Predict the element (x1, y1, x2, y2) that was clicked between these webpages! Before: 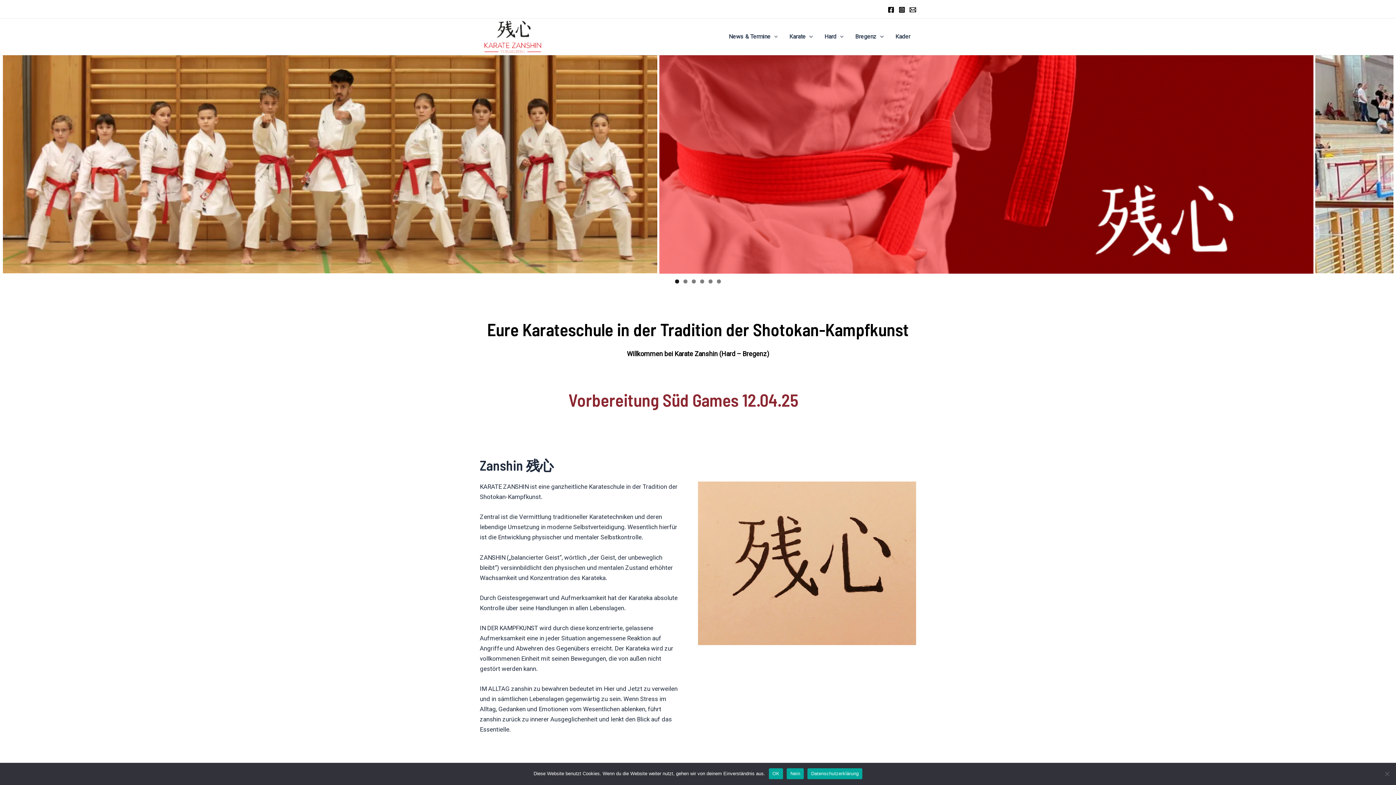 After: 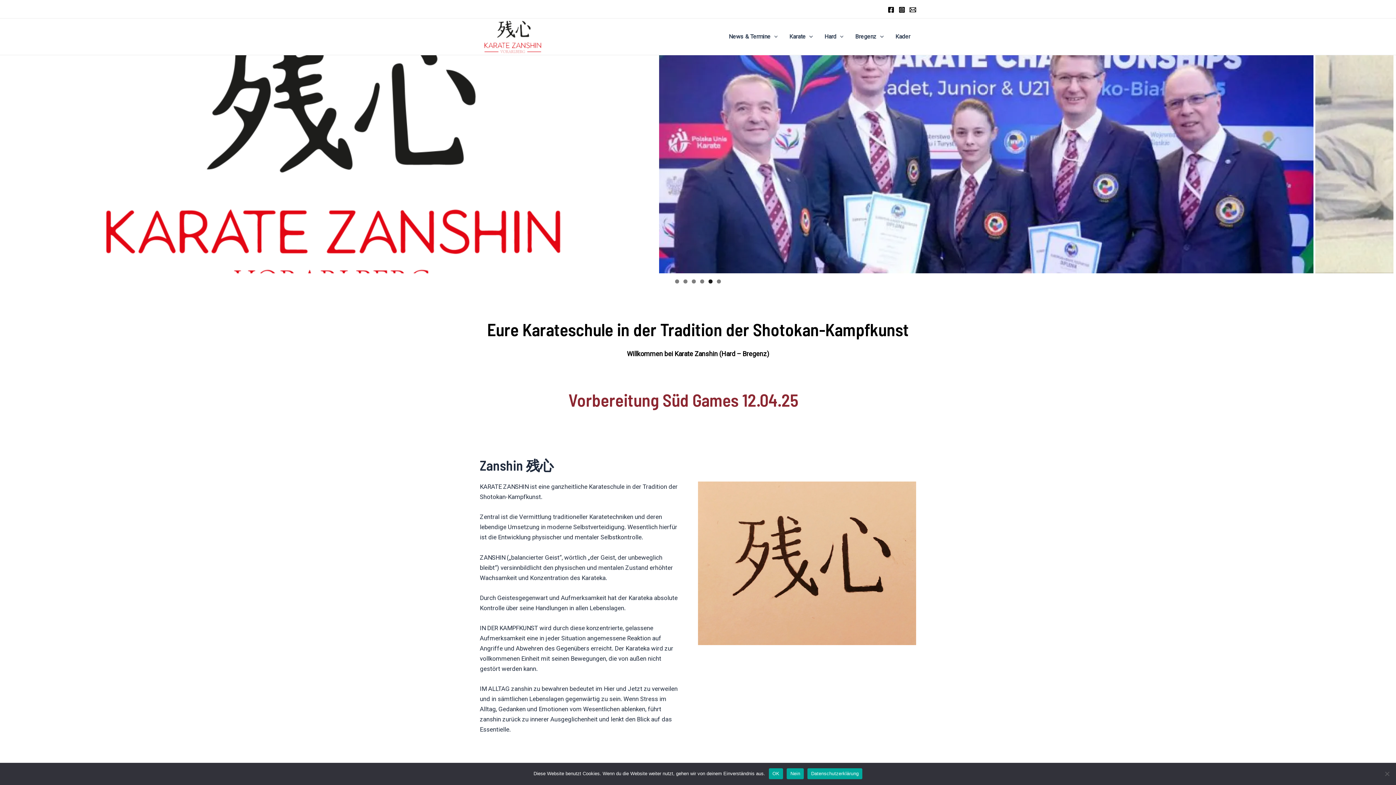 Action: bbox: (888, 6, 894, 12) label: Facebook